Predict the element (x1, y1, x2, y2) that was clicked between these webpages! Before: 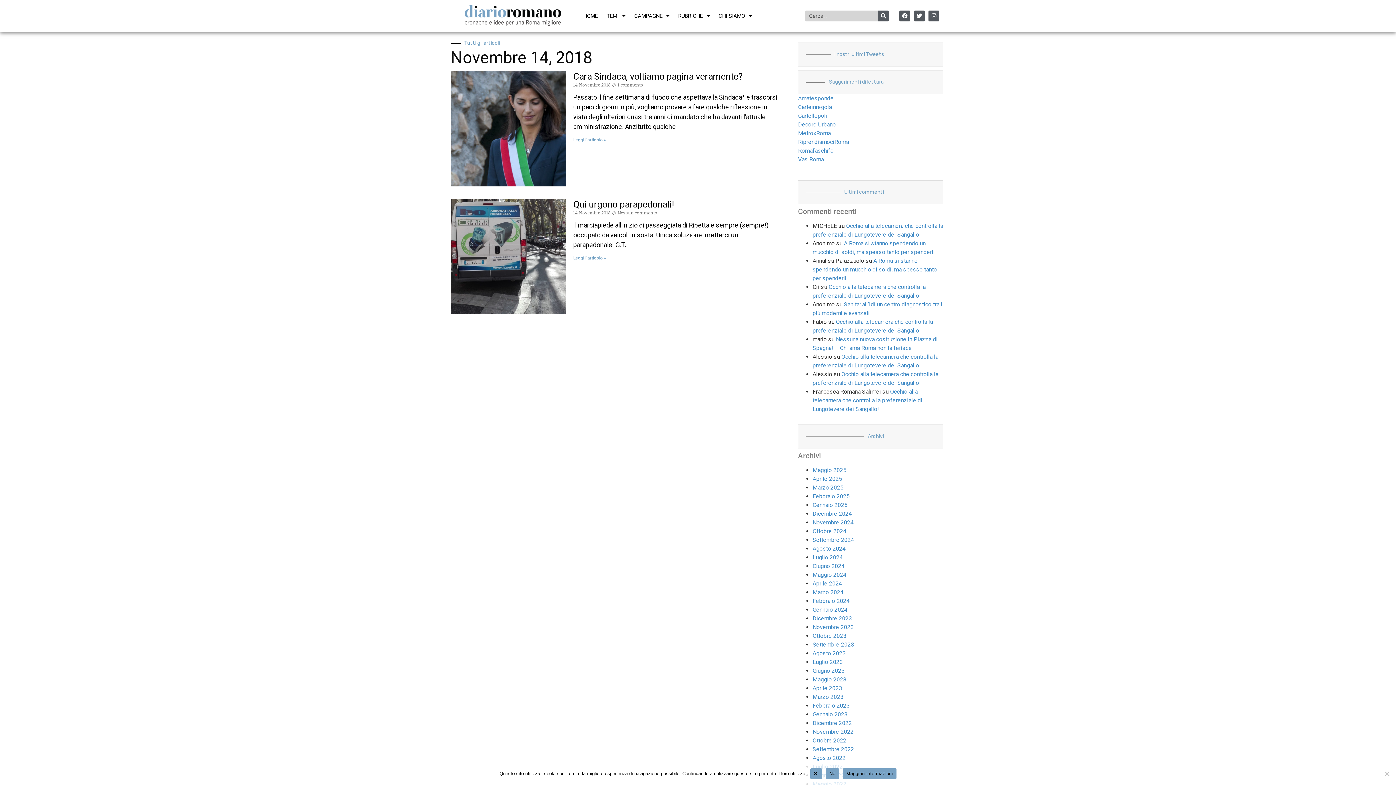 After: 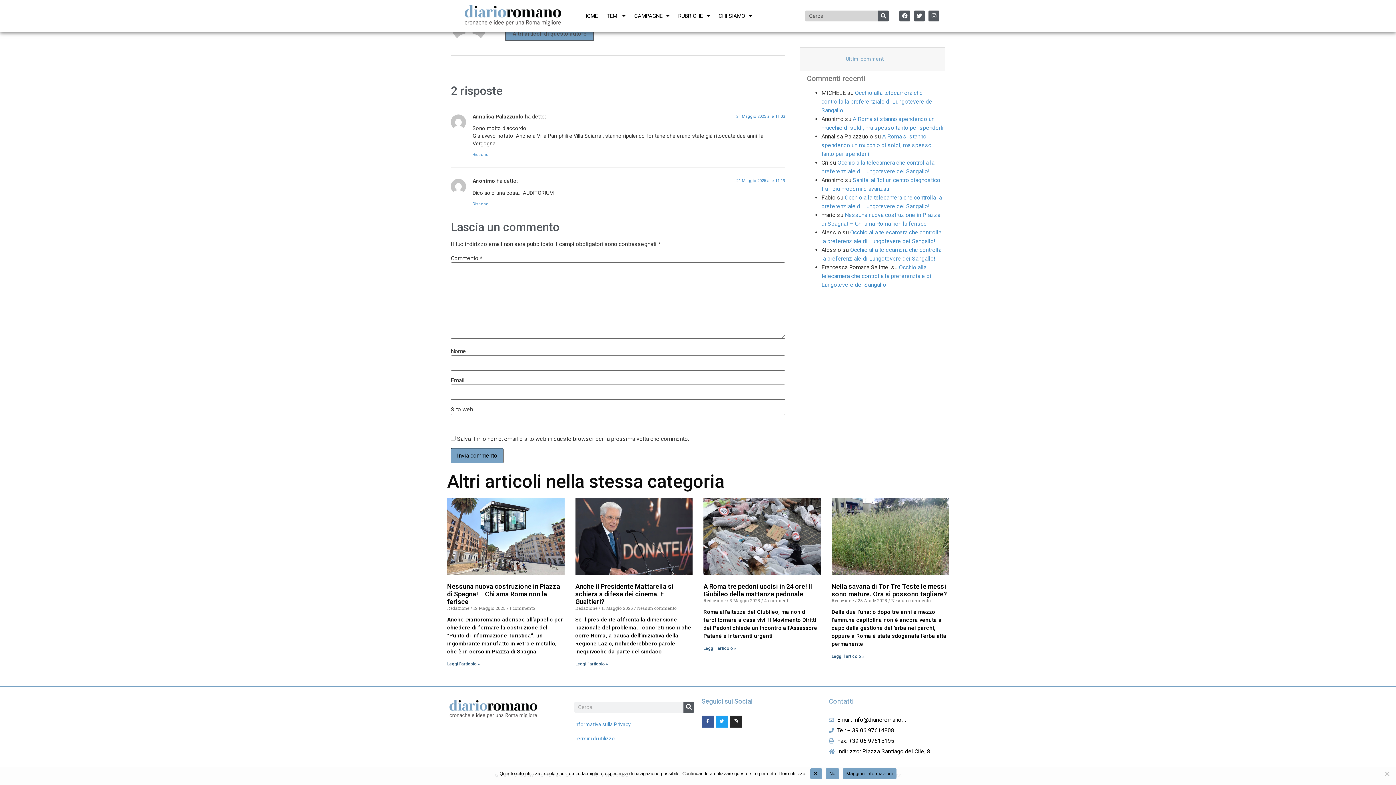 Action: label: A Roma si stanno spendendo un mucchio di soldi, ma spesso tanto per spenderli bbox: (812, 257, 937, 281)